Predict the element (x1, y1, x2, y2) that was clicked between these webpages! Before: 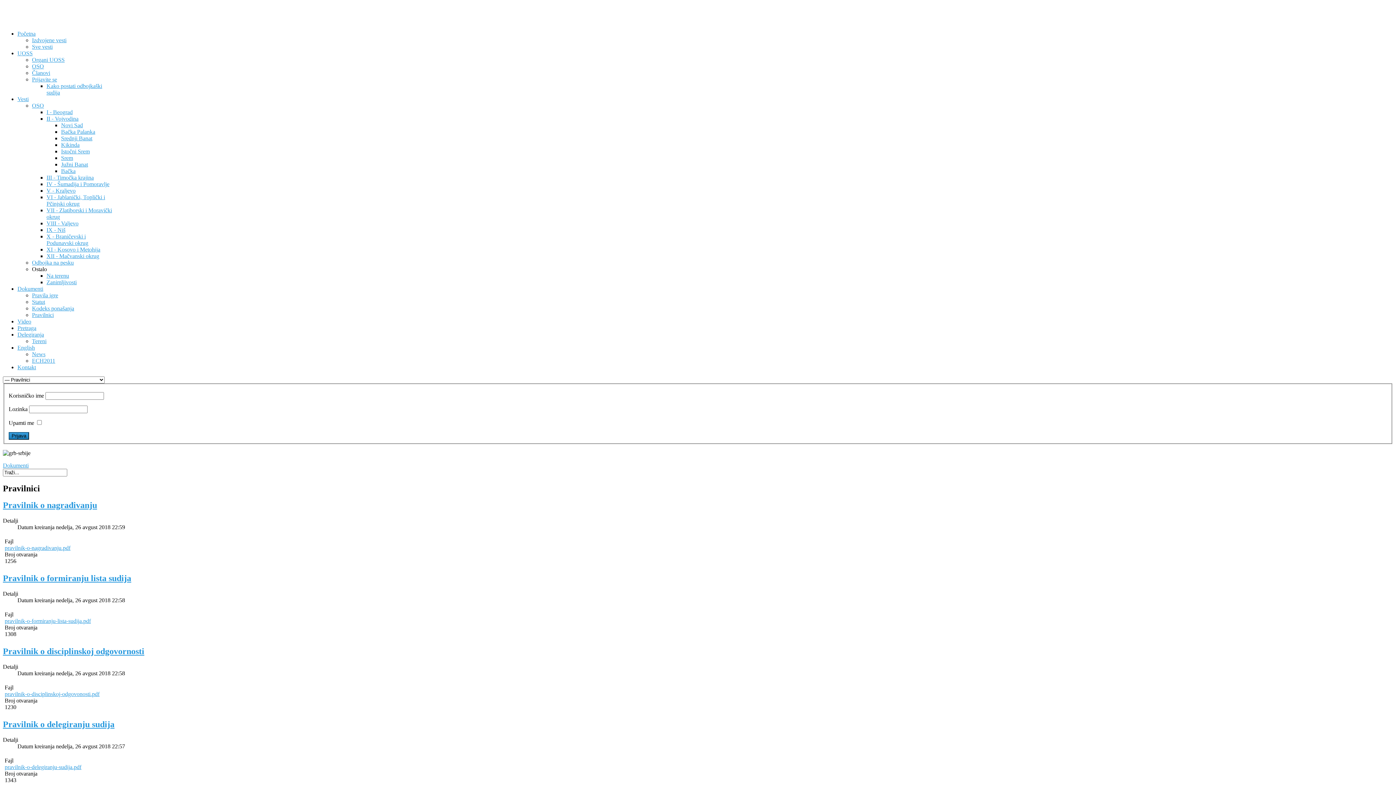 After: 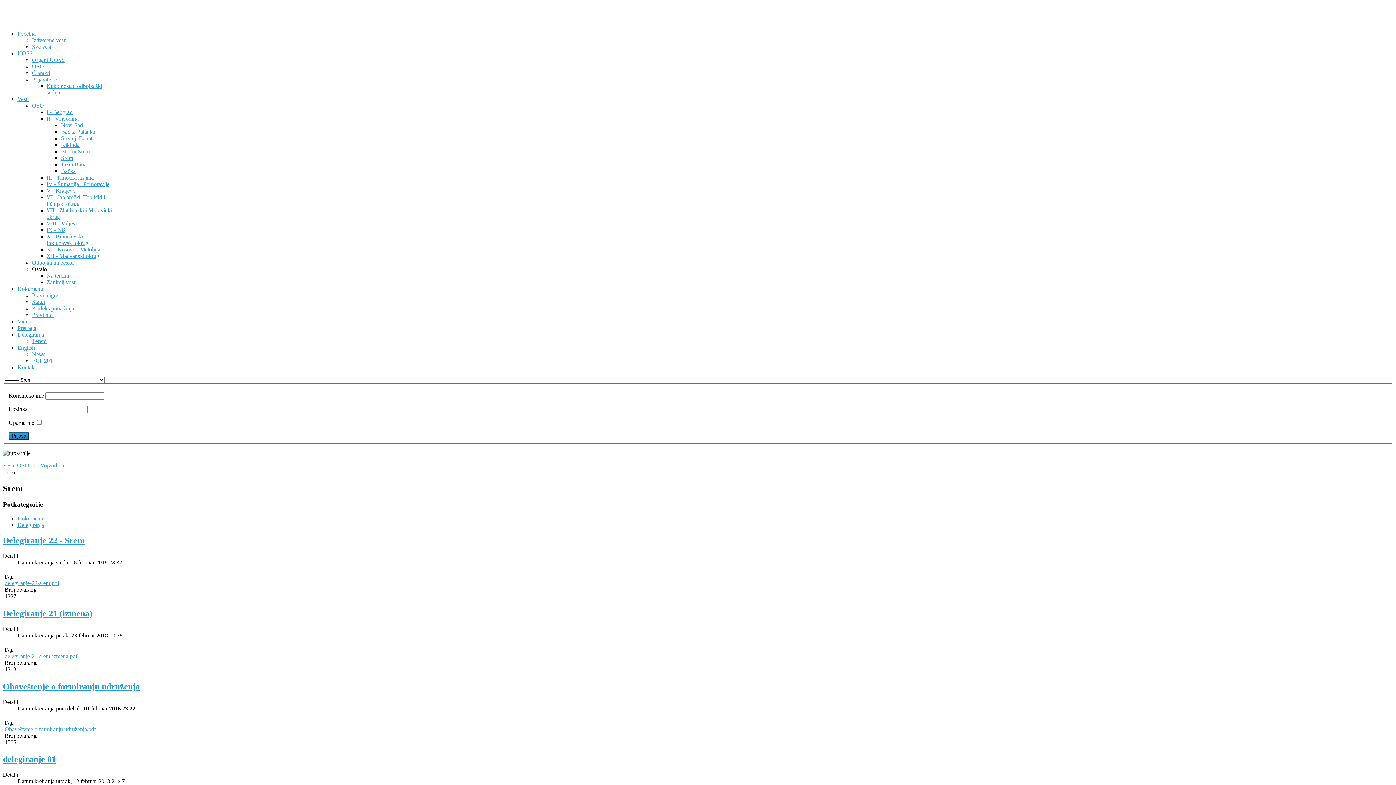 Action: bbox: (61, 154, 73, 161) label: Srem